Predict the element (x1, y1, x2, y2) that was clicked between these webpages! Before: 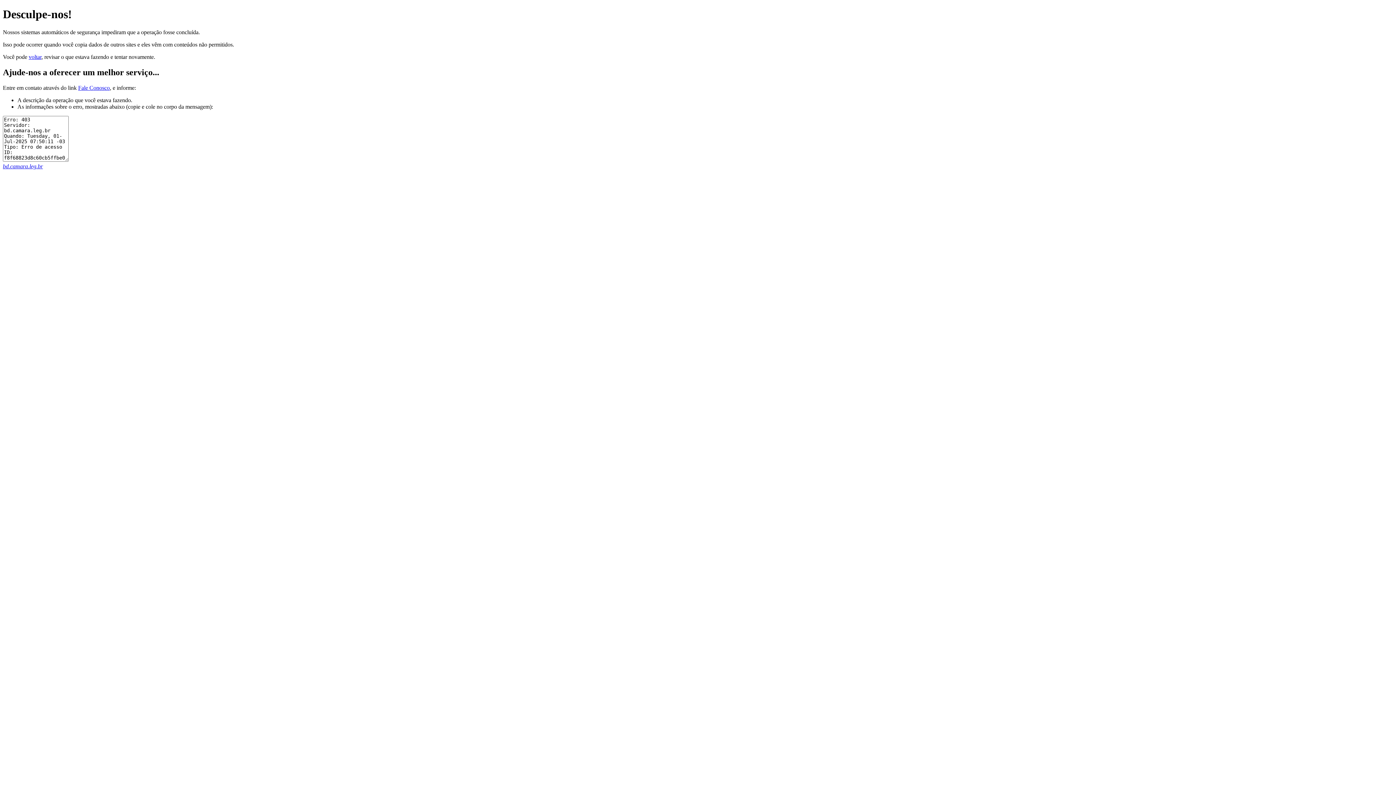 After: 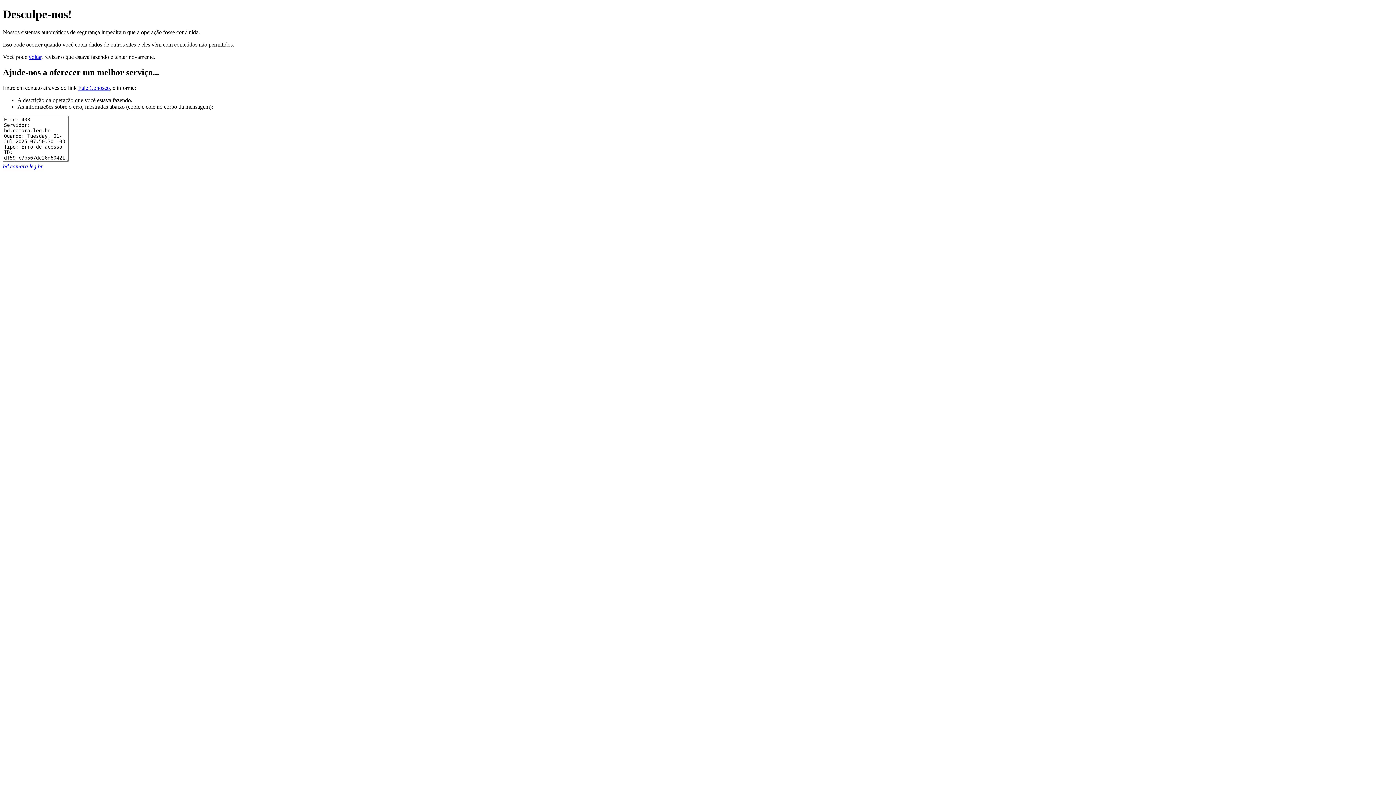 Action: label: bd.camara.leg.br bbox: (2, 163, 42, 169)